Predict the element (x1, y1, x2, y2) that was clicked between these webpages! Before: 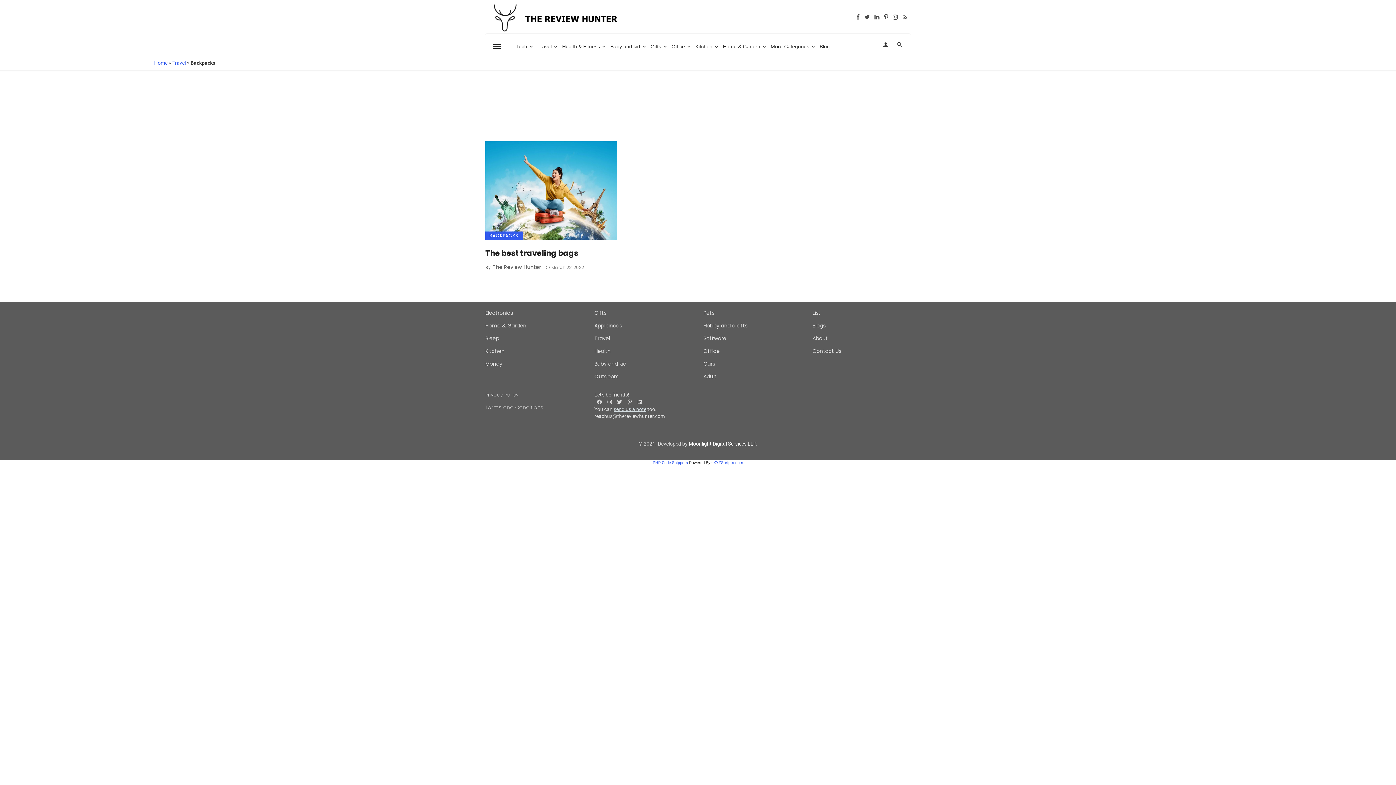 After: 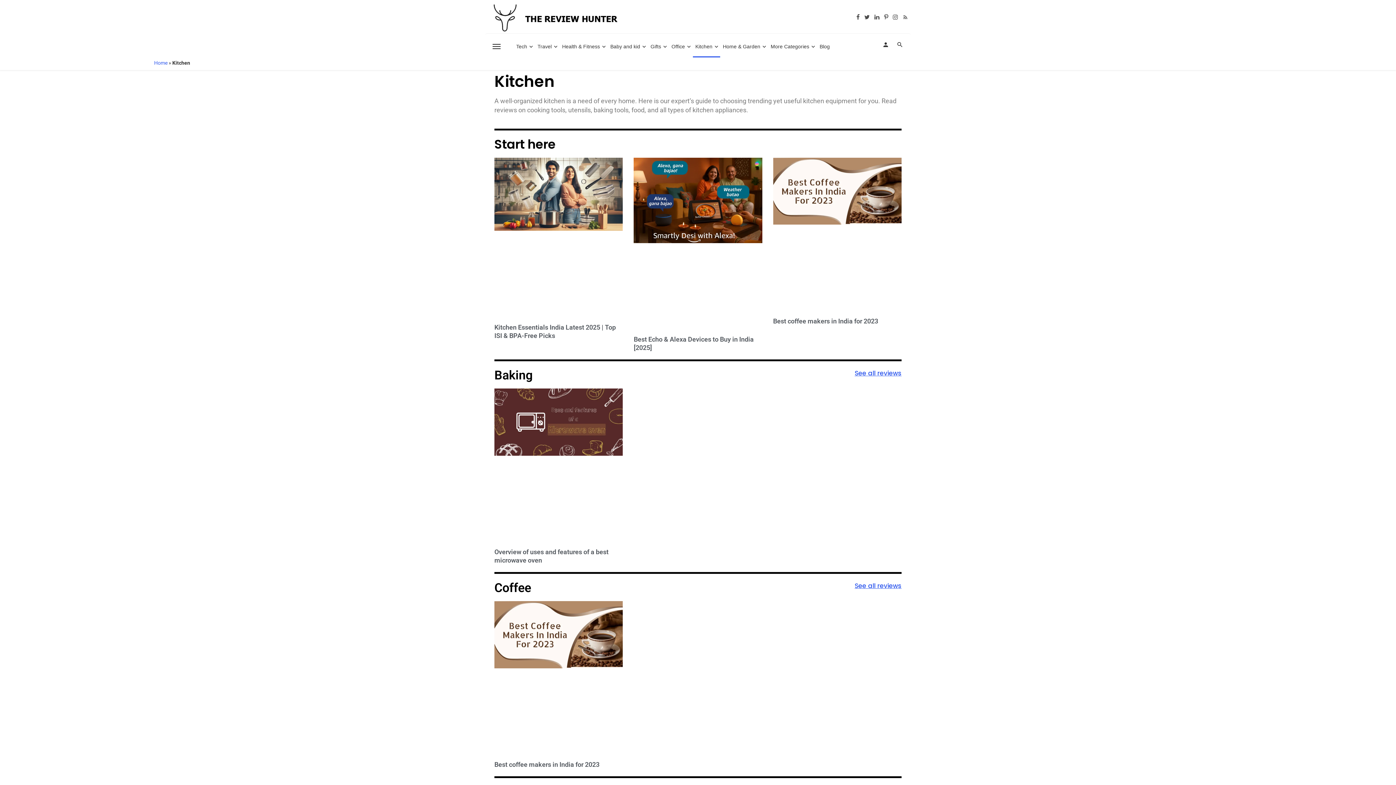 Action: label: Kitchen bbox: (485, 347, 504, 354)